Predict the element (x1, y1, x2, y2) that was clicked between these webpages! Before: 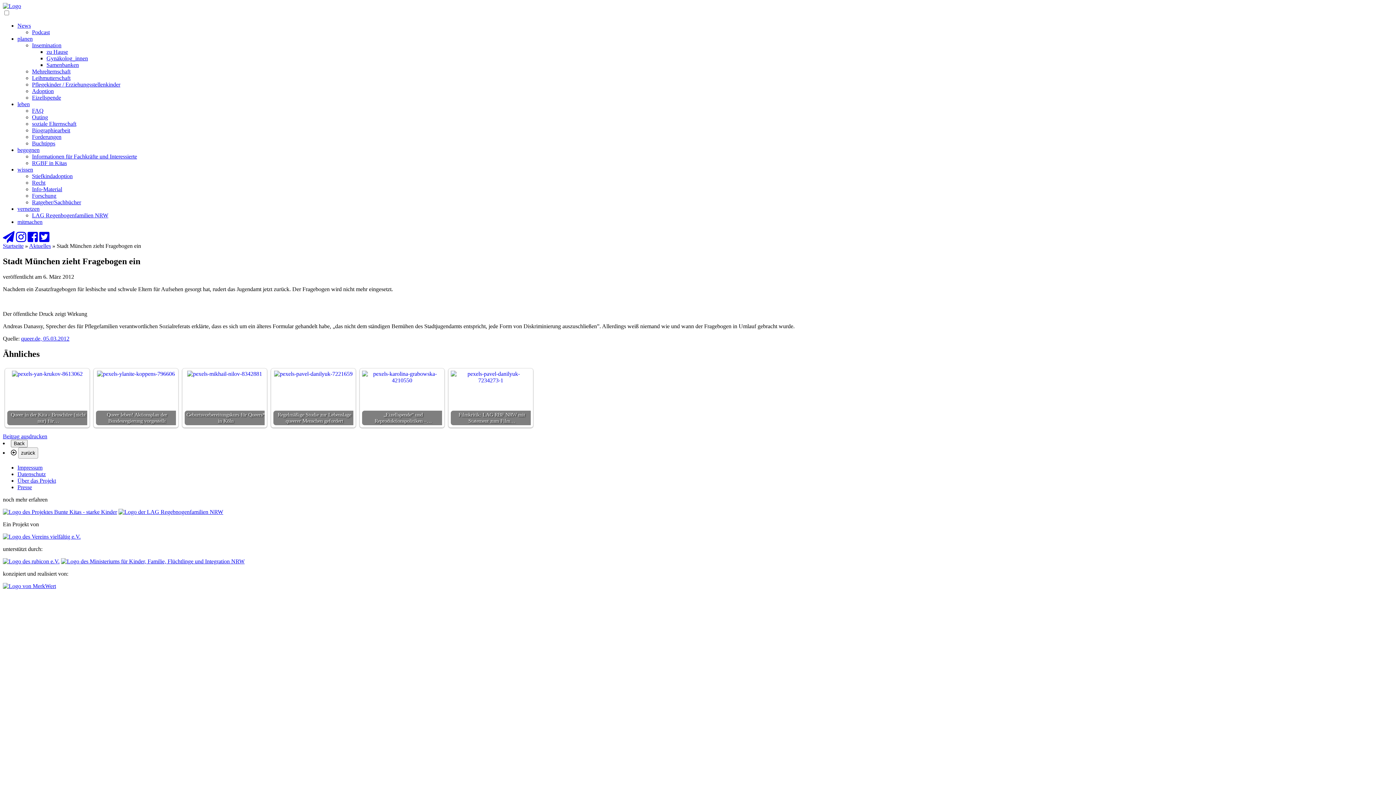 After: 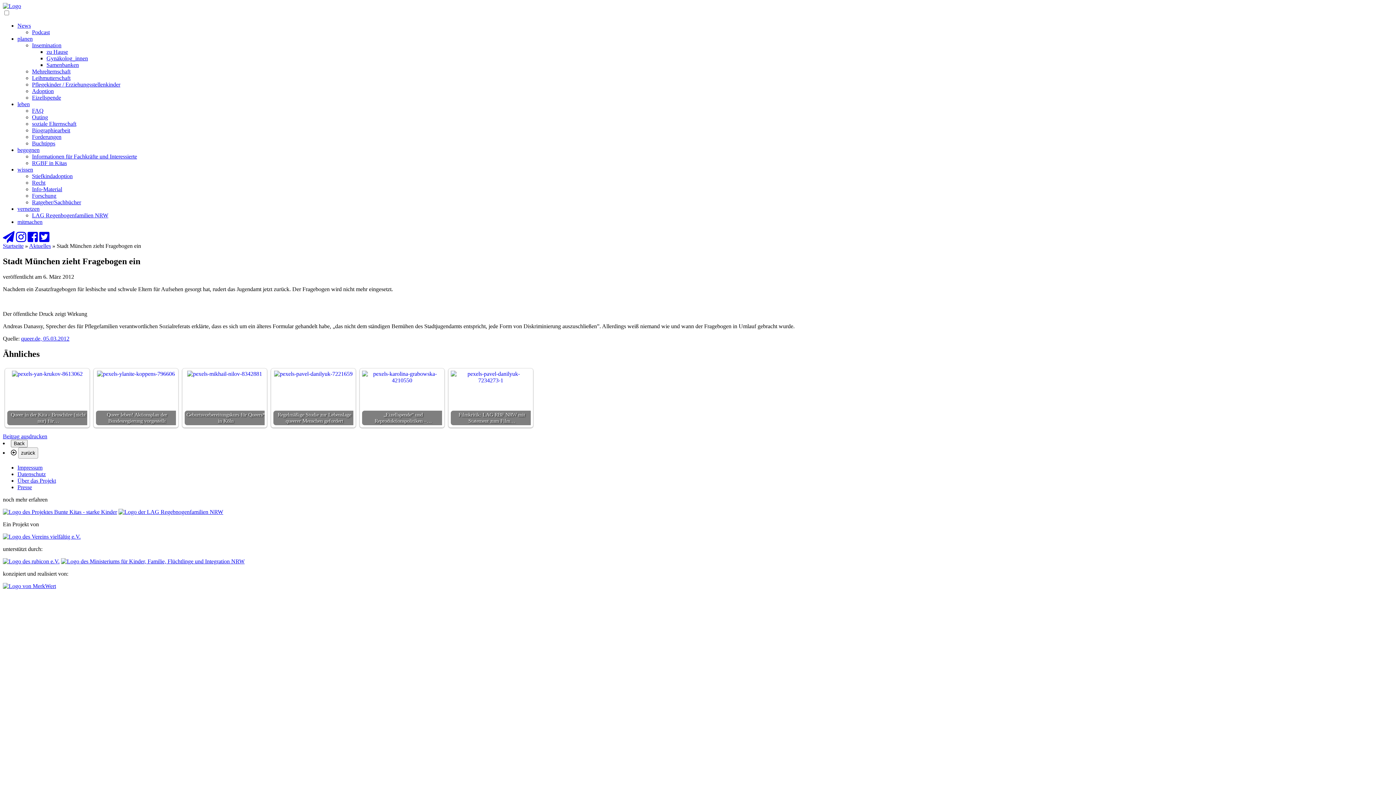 Action: label: Informationen für Fachkräfte und Interessierte bbox: (32, 153, 137, 159)